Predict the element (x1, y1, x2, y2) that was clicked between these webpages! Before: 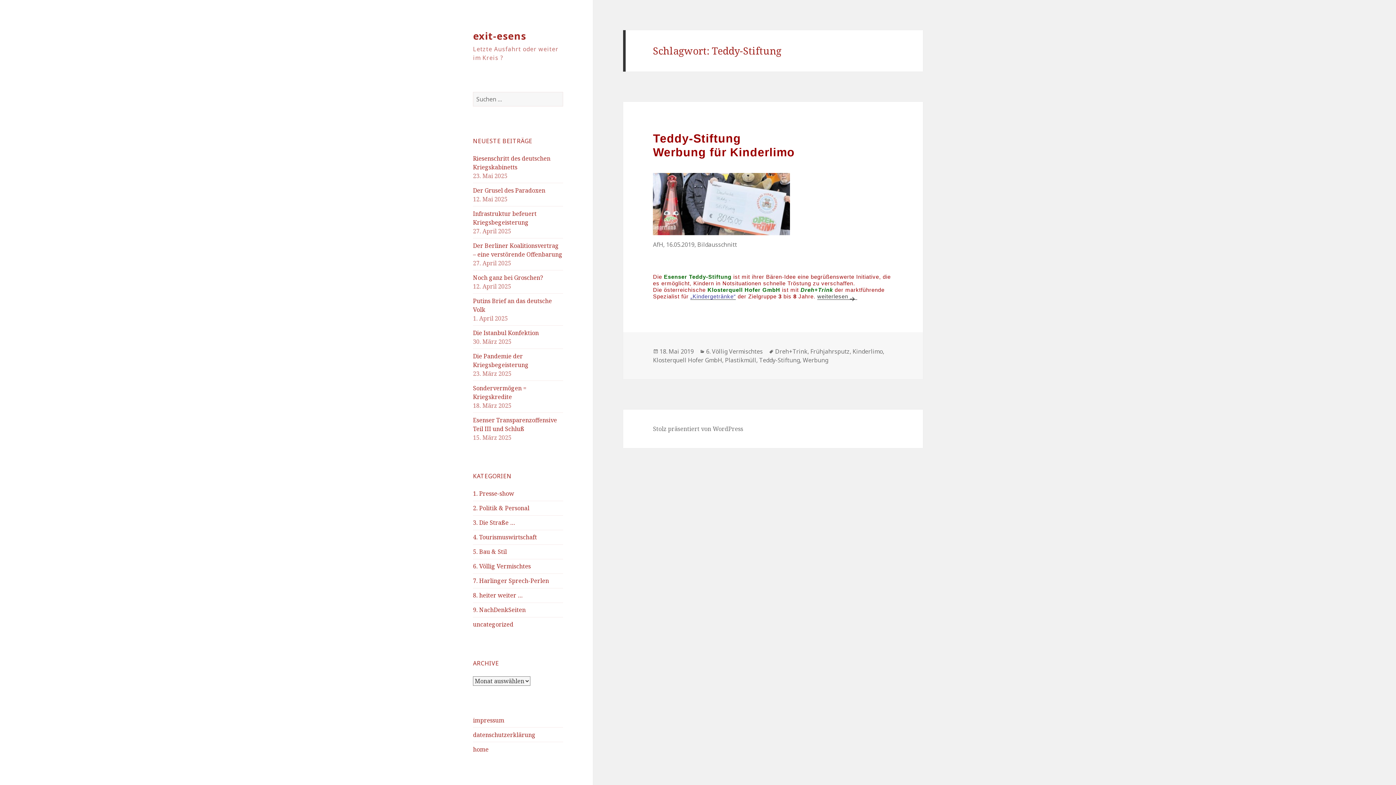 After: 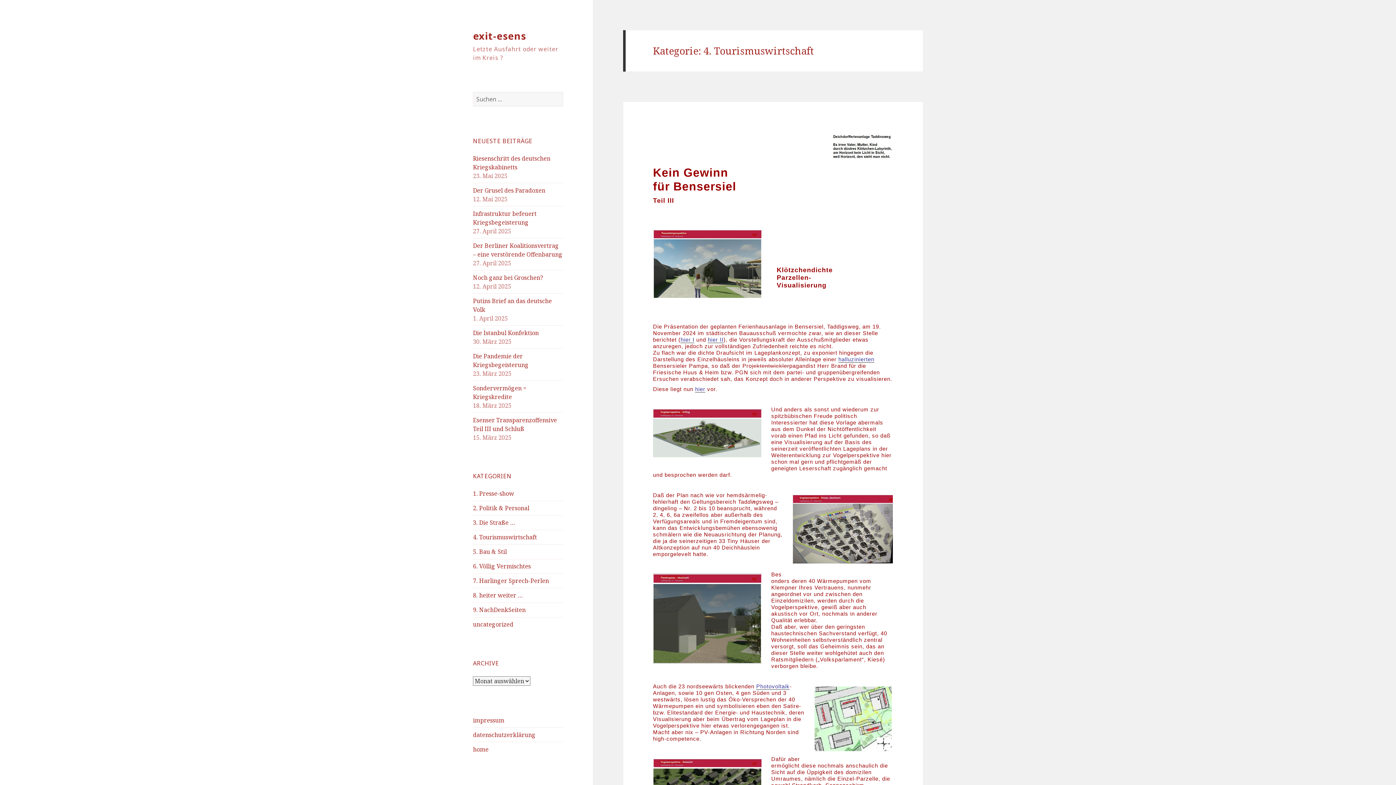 Action: bbox: (473, 533, 537, 541) label: 4. Tourismuswirtschaft